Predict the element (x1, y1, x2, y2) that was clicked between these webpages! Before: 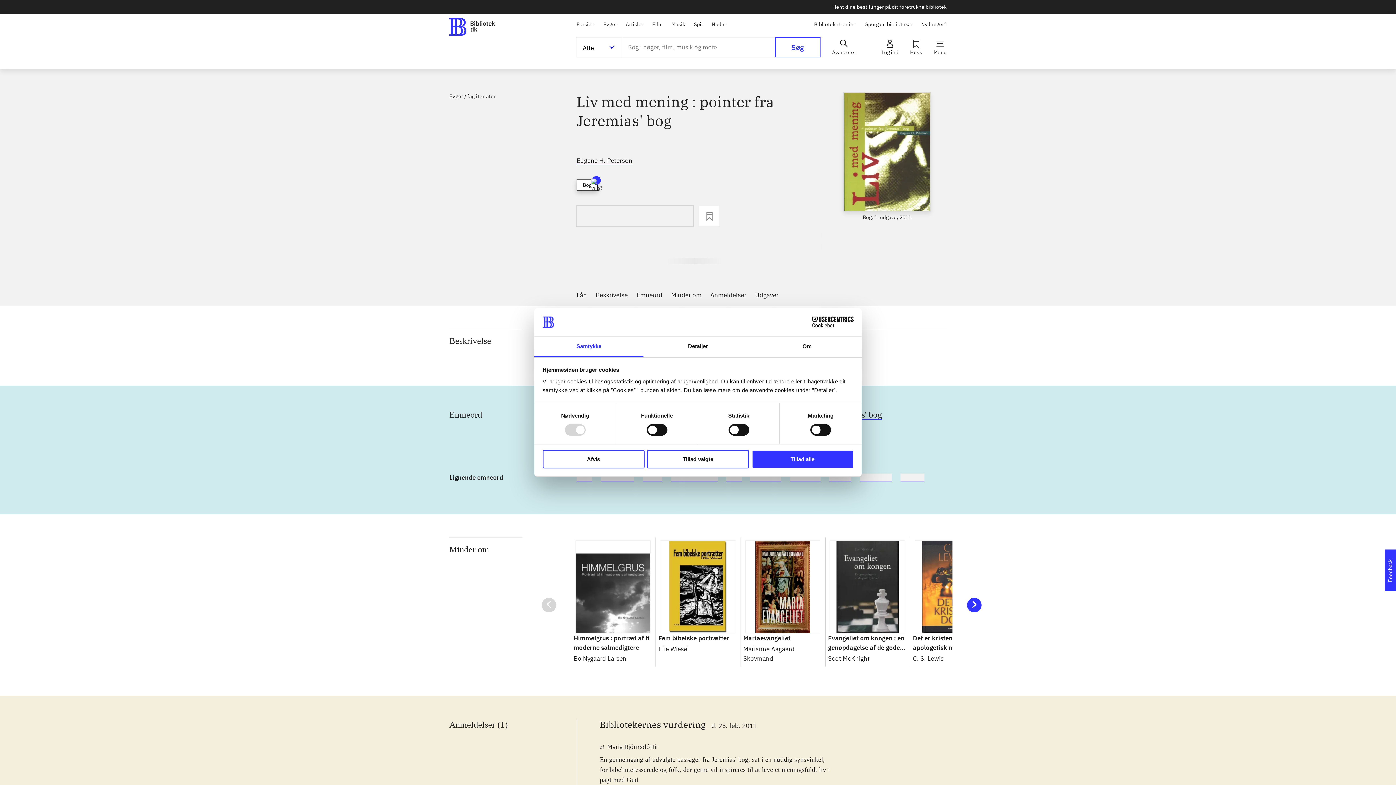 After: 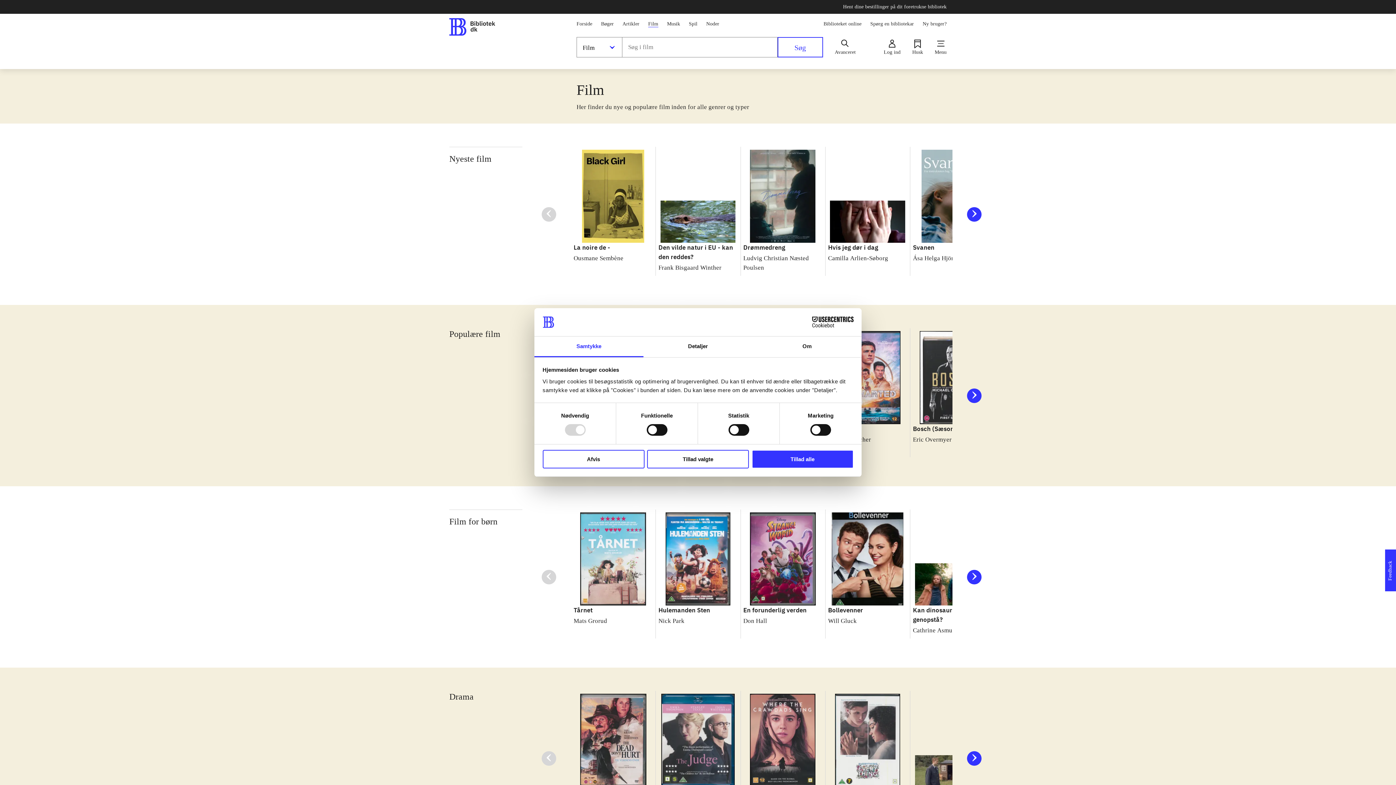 Action: bbox: (652, 19, 662, 28) label: Film